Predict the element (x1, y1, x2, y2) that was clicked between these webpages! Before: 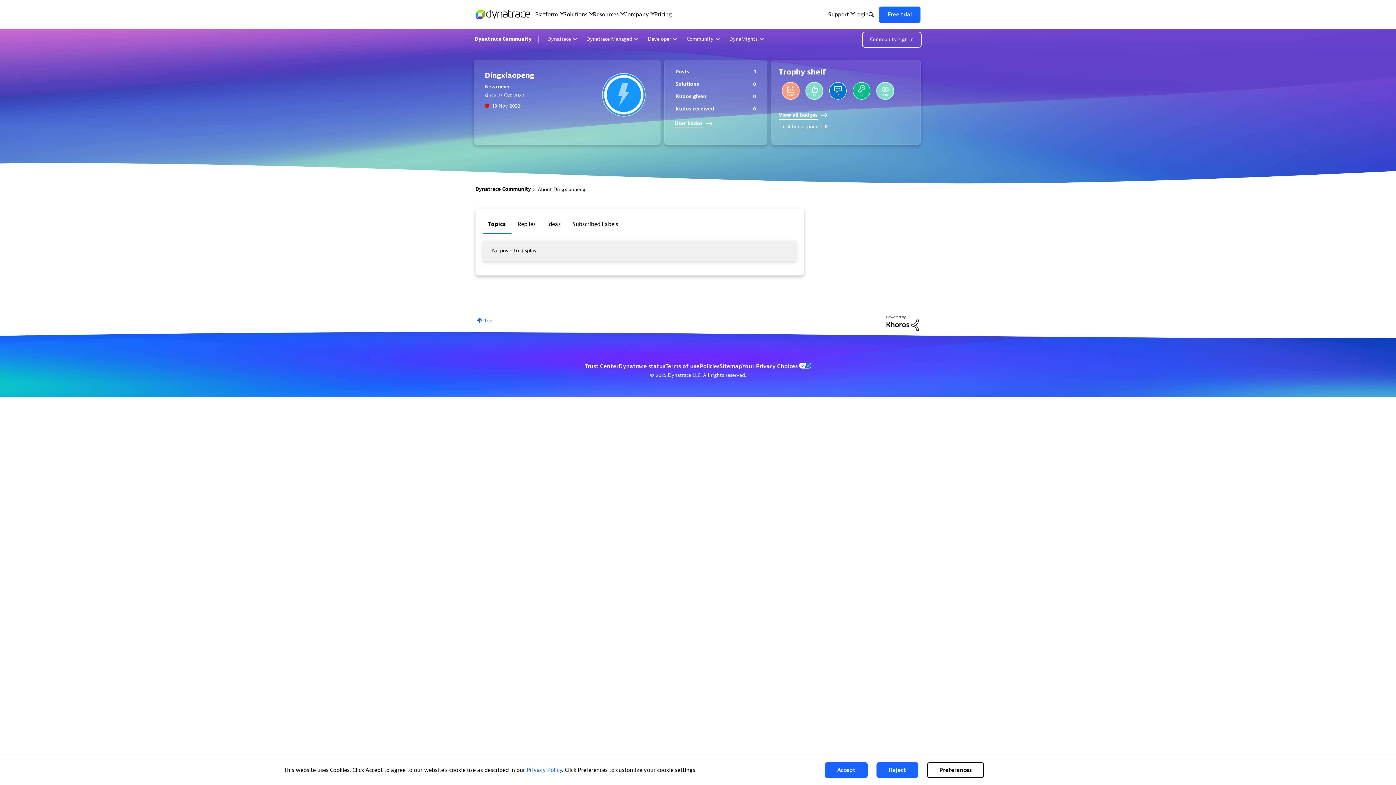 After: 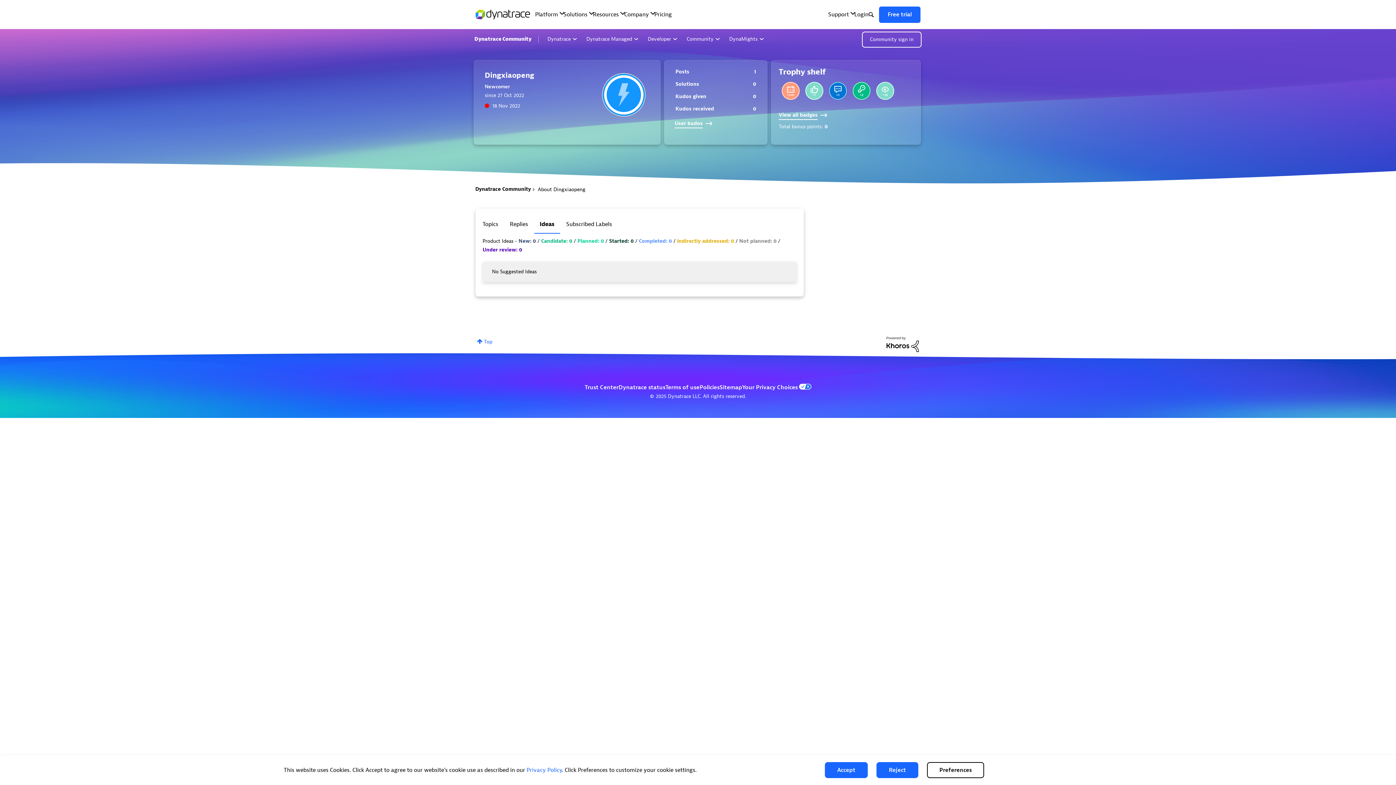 Action: bbox: (542, 216, 566, 233) label: Ideas